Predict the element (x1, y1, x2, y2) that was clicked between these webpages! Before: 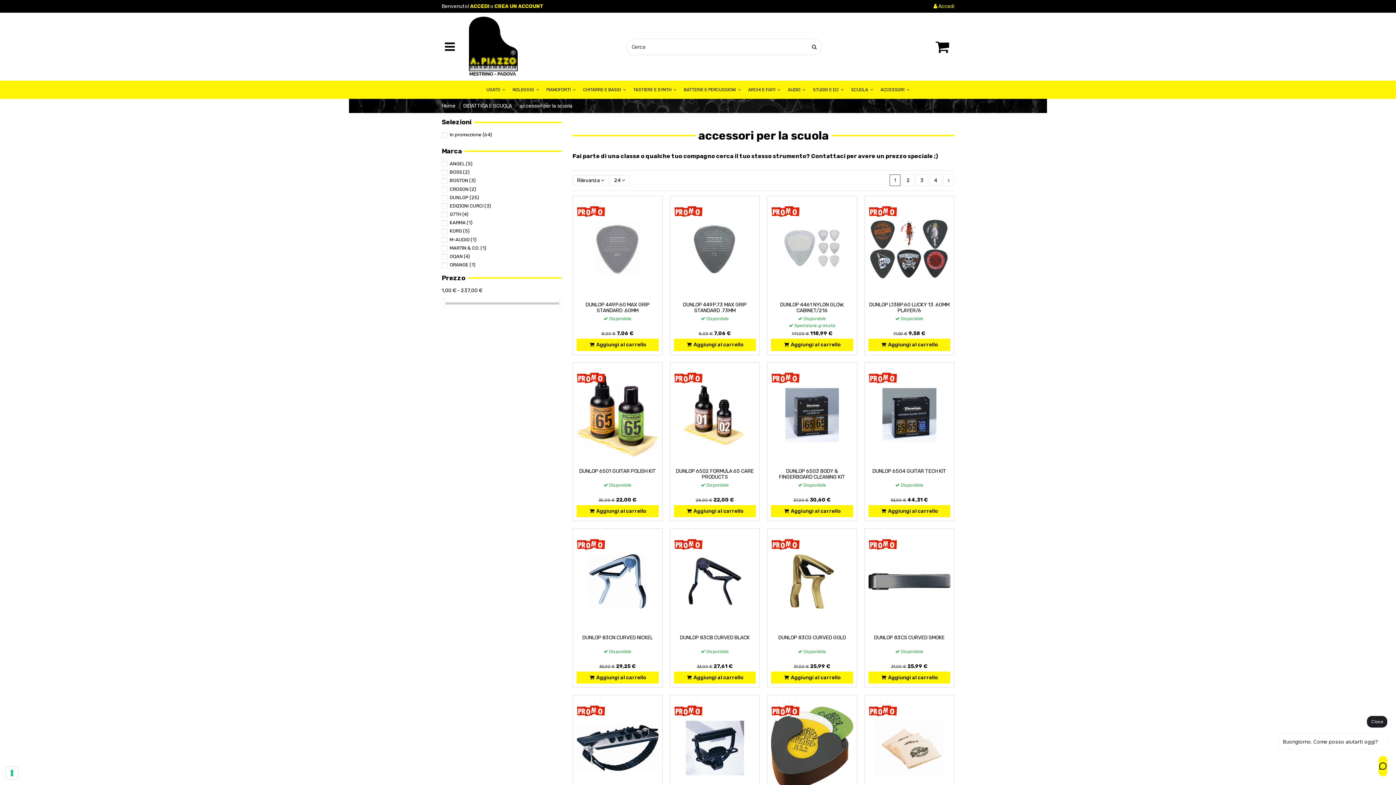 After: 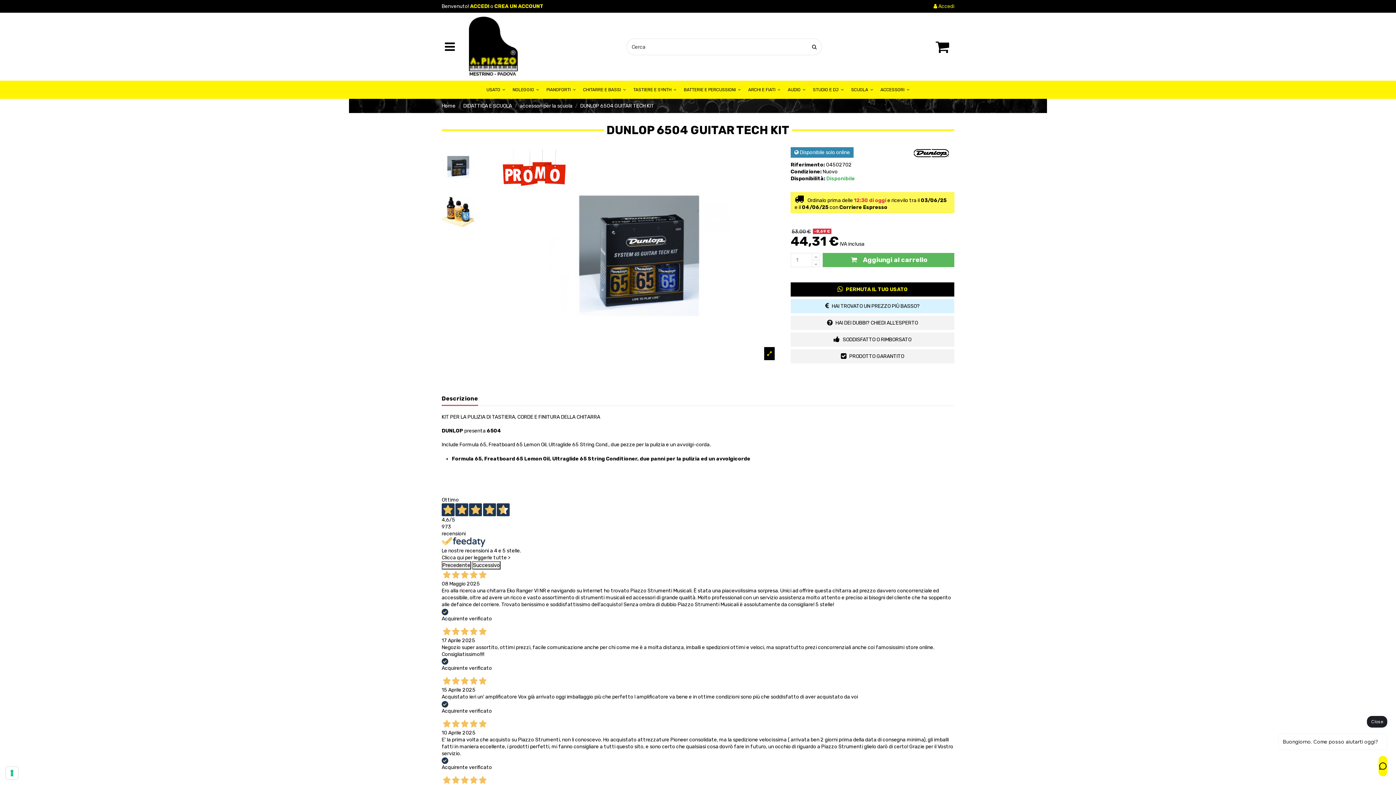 Action: bbox: (907, 496, 928, 503) label: 44,31 €